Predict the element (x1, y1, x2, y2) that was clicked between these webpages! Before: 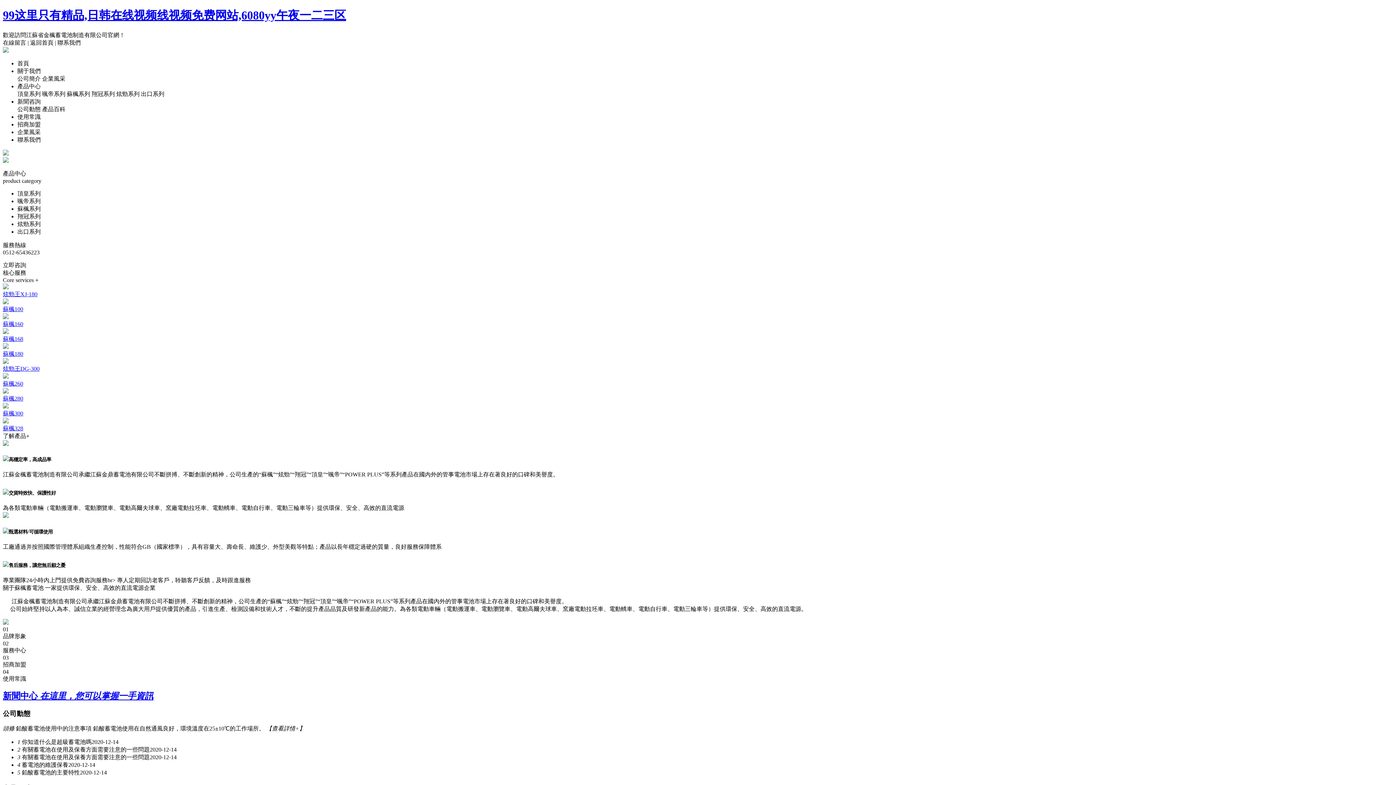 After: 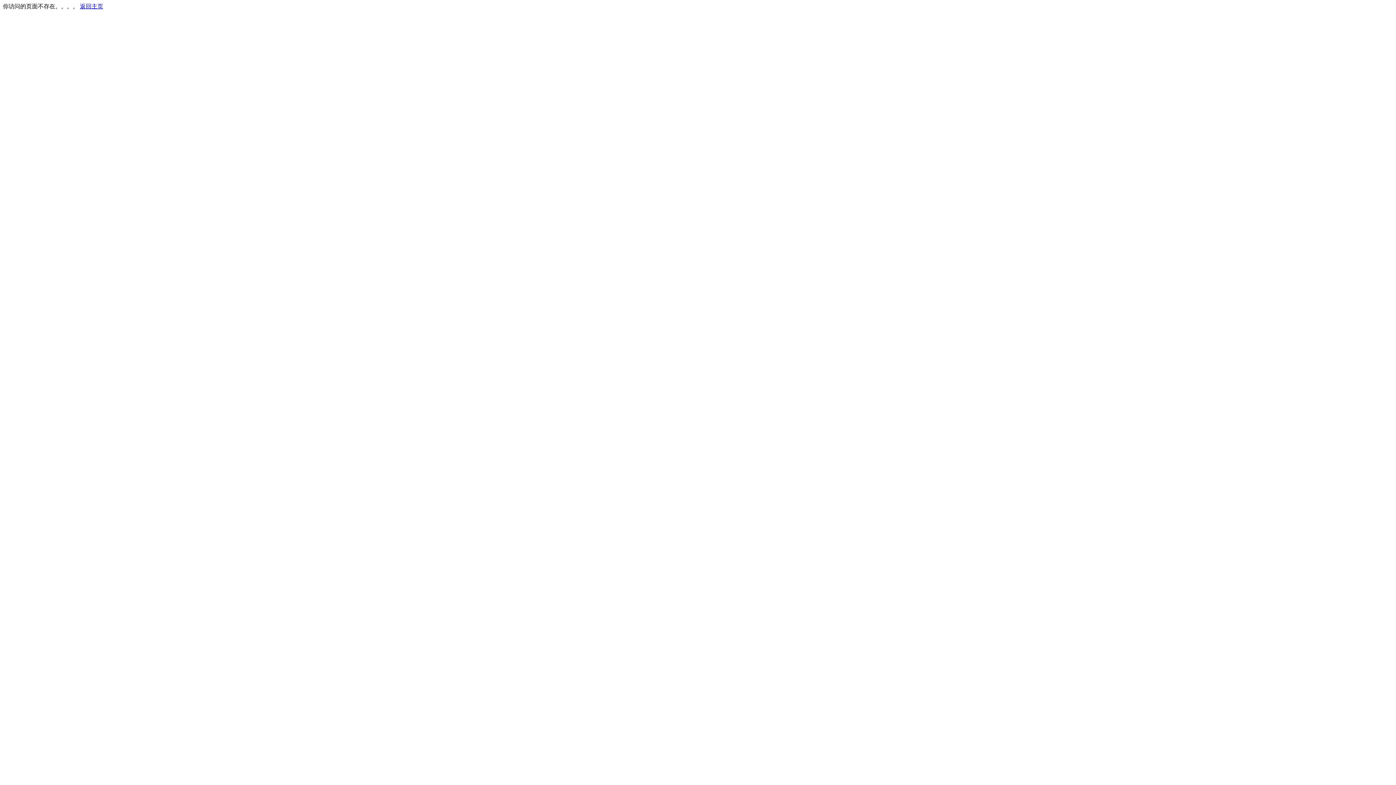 Action: bbox: (2, 418, 1393, 432) label: 蘇楓328